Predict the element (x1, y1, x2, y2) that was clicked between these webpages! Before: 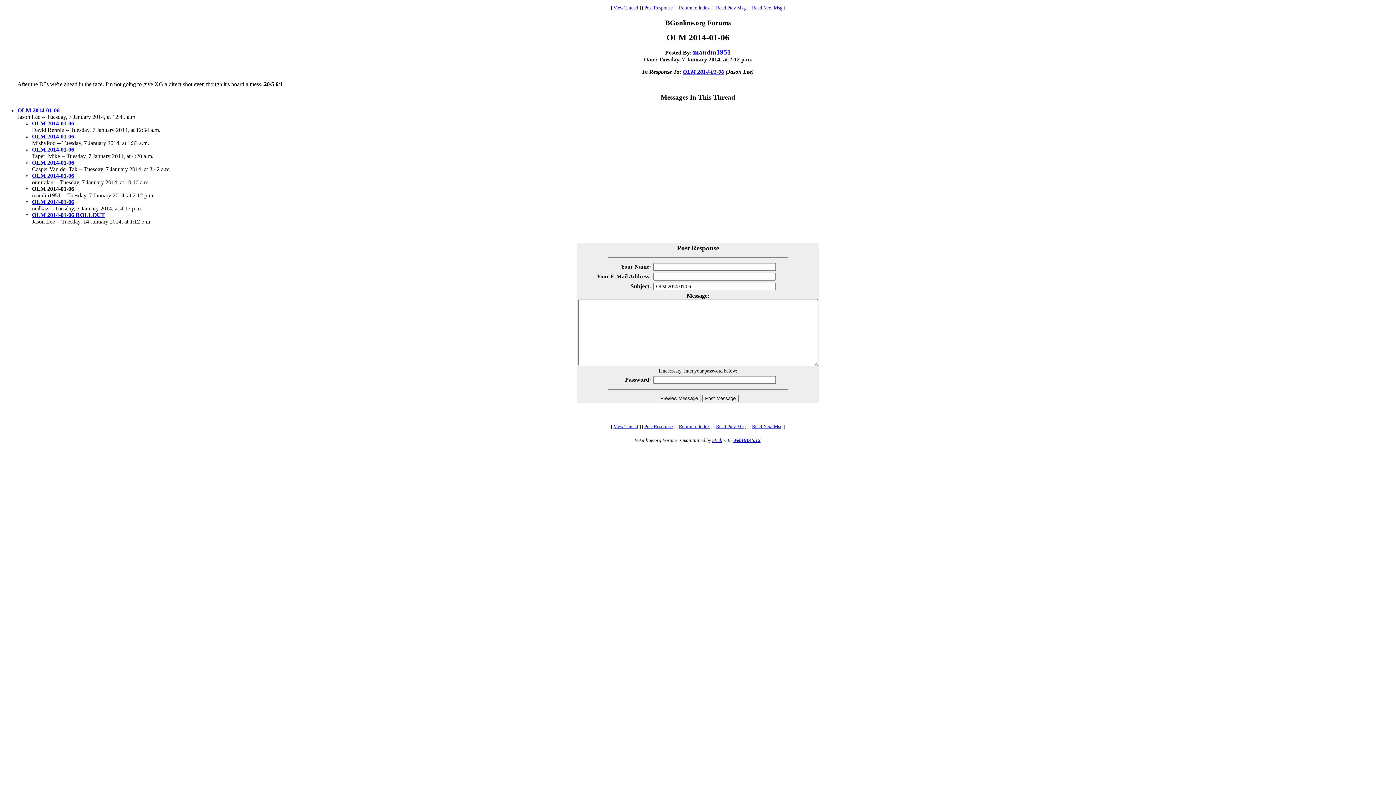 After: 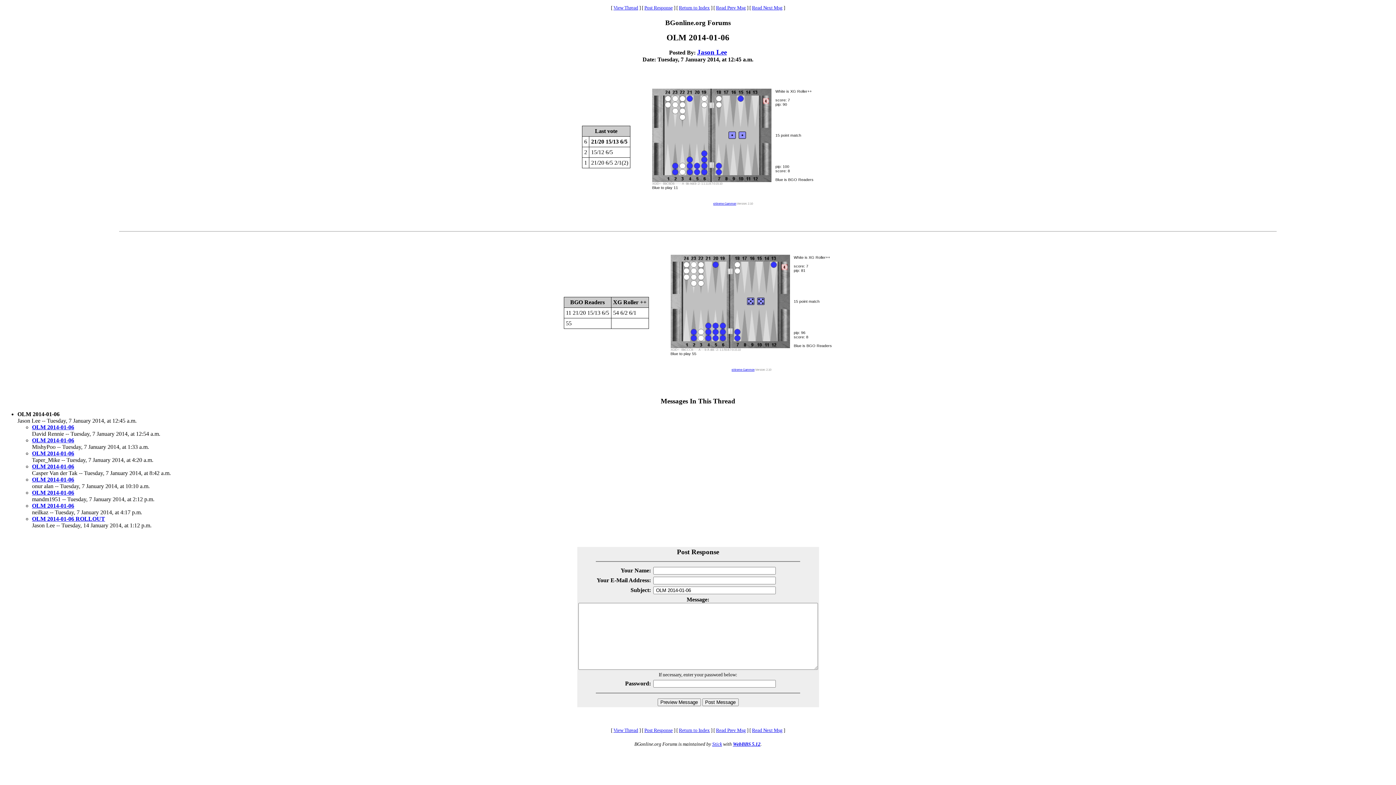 Action: bbox: (682, 68, 724, 74) label: OLM 2014-01-06